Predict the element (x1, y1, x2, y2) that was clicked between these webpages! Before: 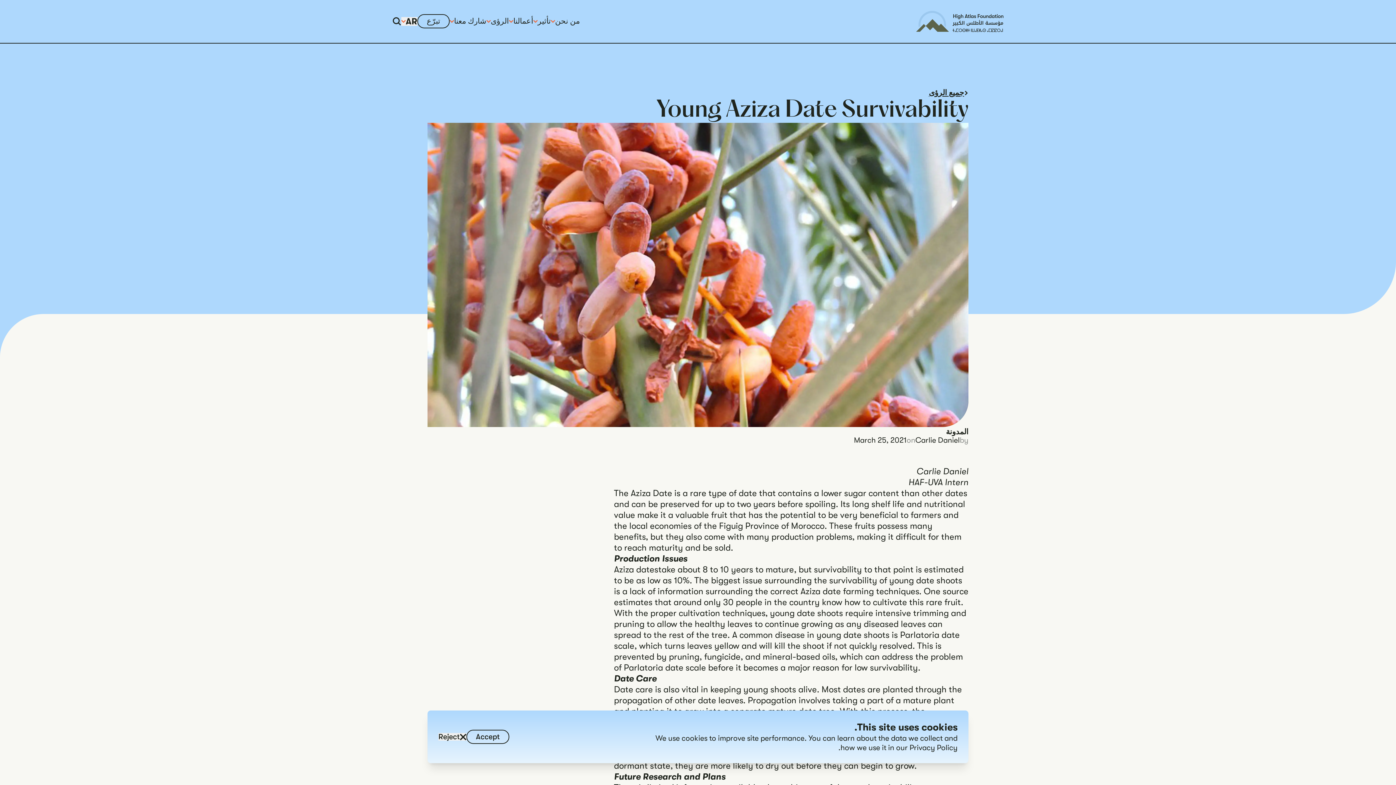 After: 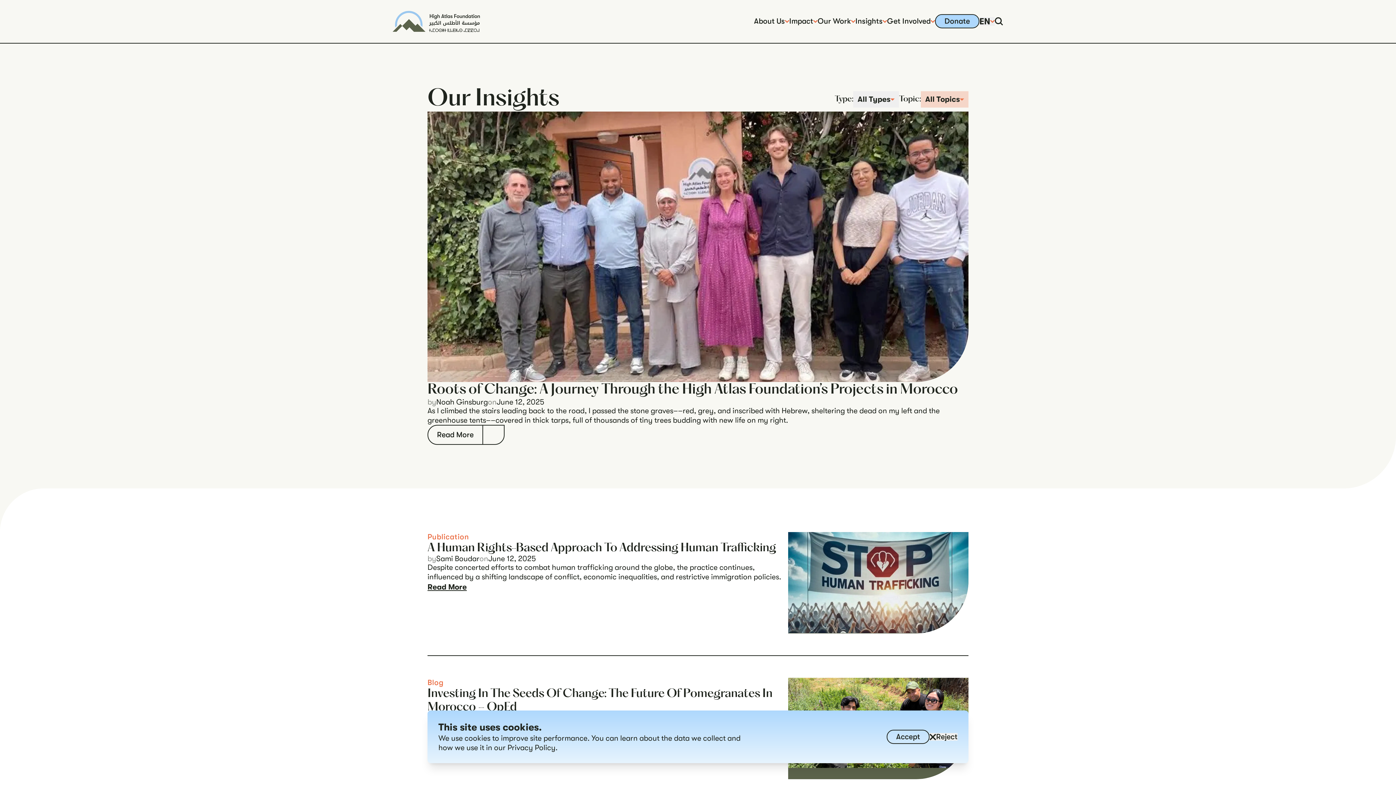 Action: bbox: (929, 87, 968, 98) label: جميع الرؤى